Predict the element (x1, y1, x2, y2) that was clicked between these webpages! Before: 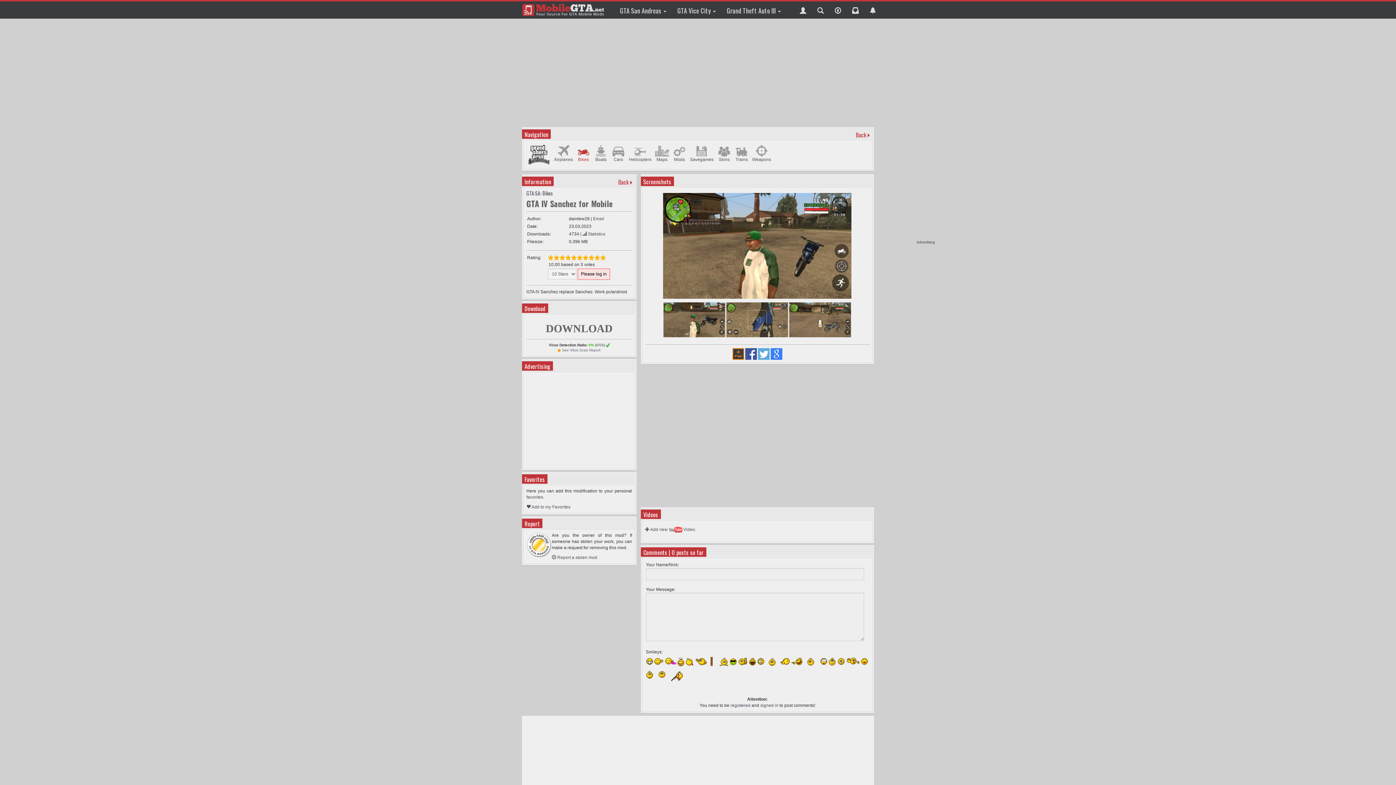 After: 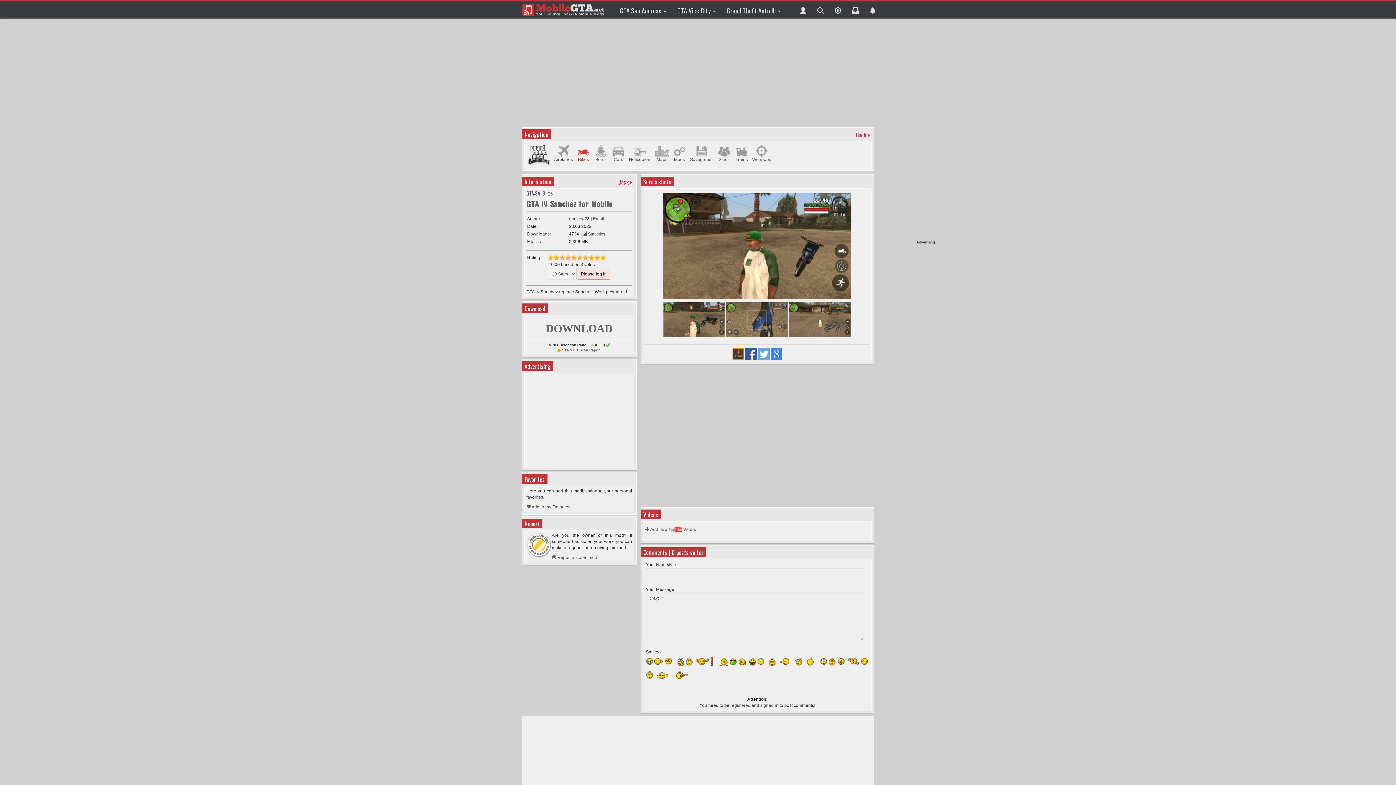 Action: bbox: (664, 658, 676, 664)